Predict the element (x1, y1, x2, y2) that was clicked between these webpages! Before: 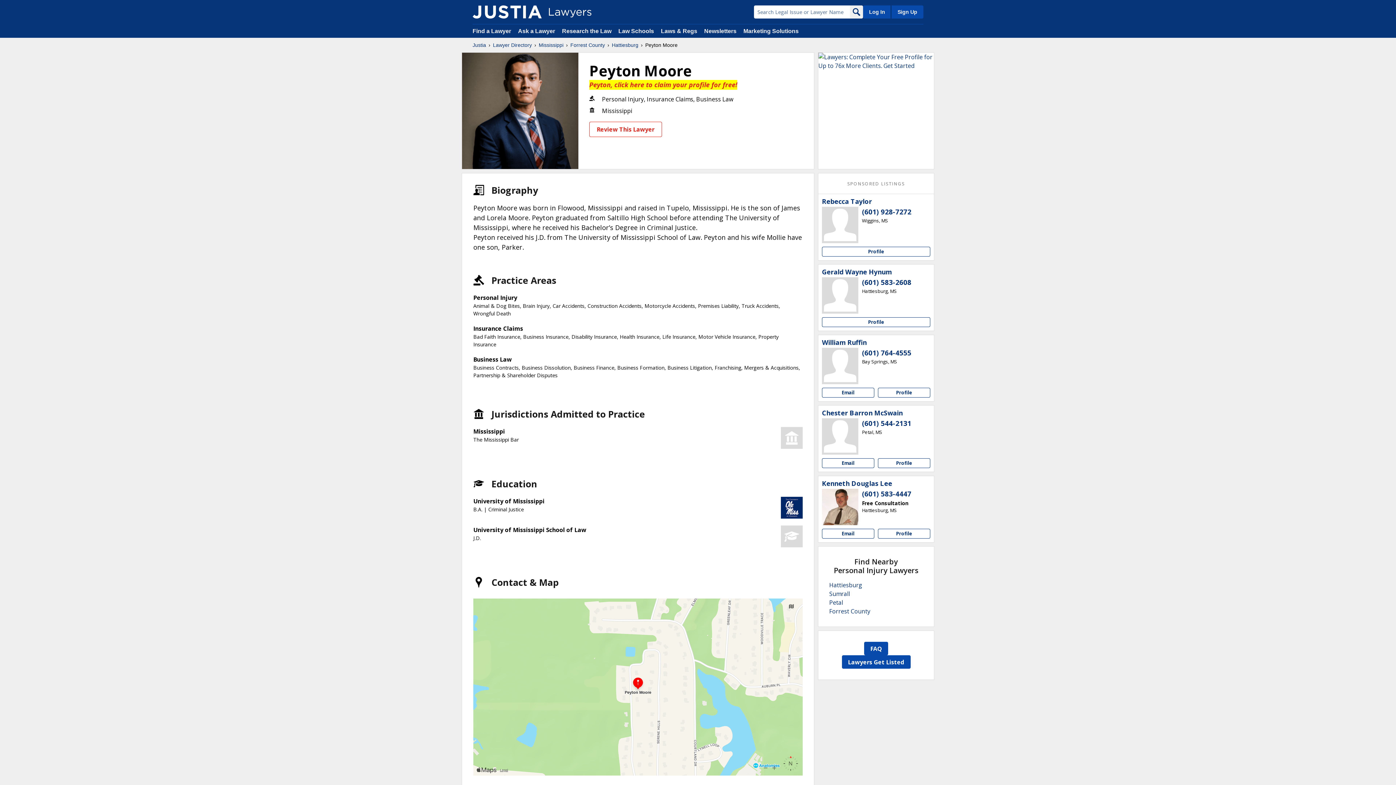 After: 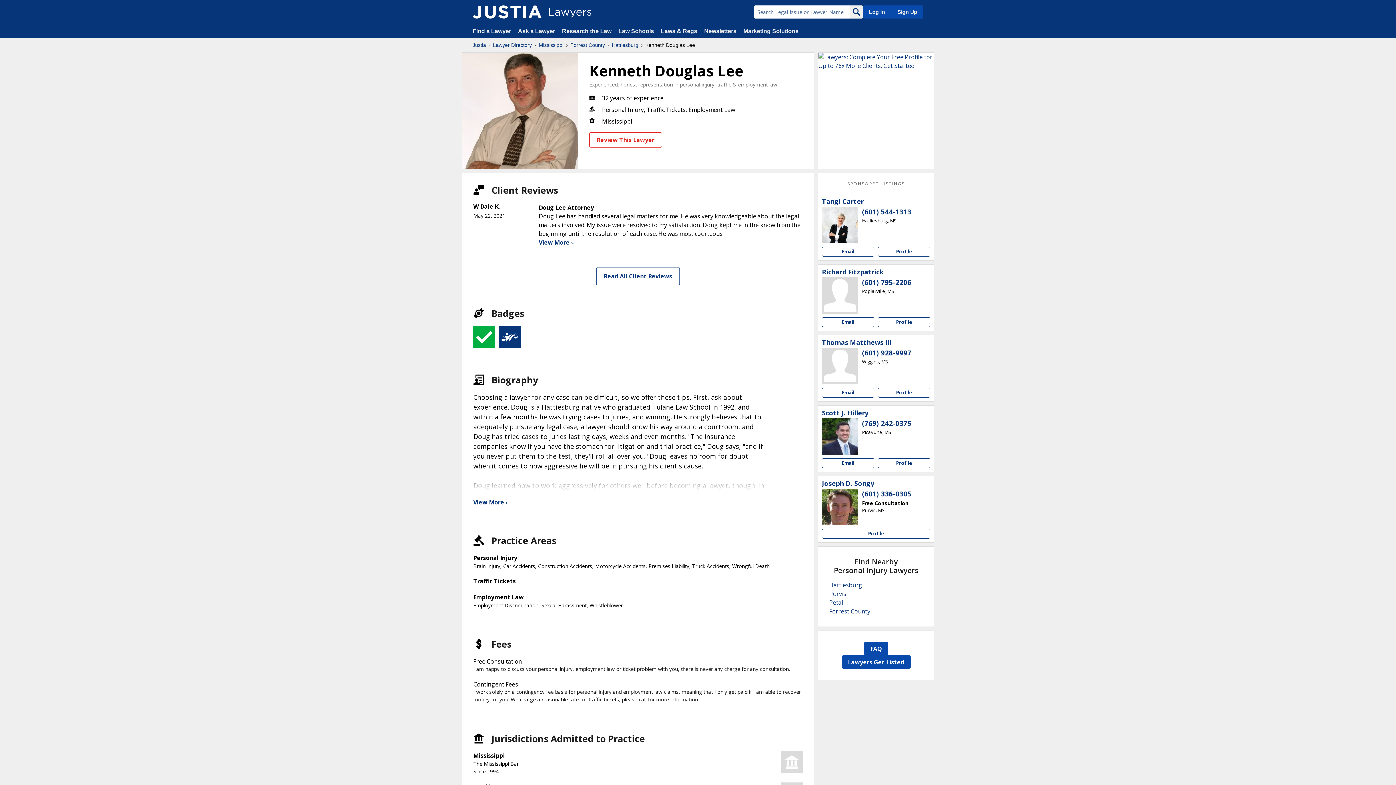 Action: label: Kenneth Douglas Lee bbox: (822, 480, 892, 487)